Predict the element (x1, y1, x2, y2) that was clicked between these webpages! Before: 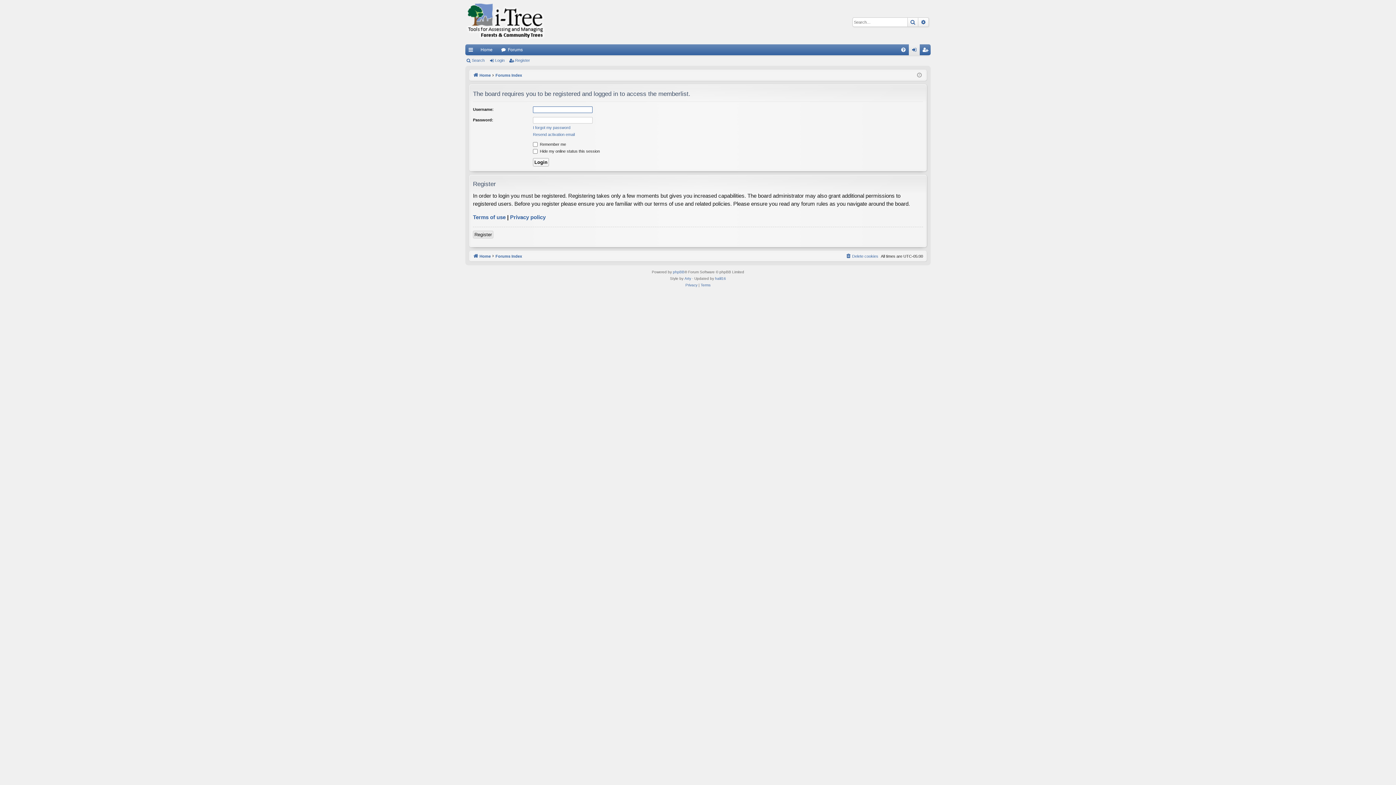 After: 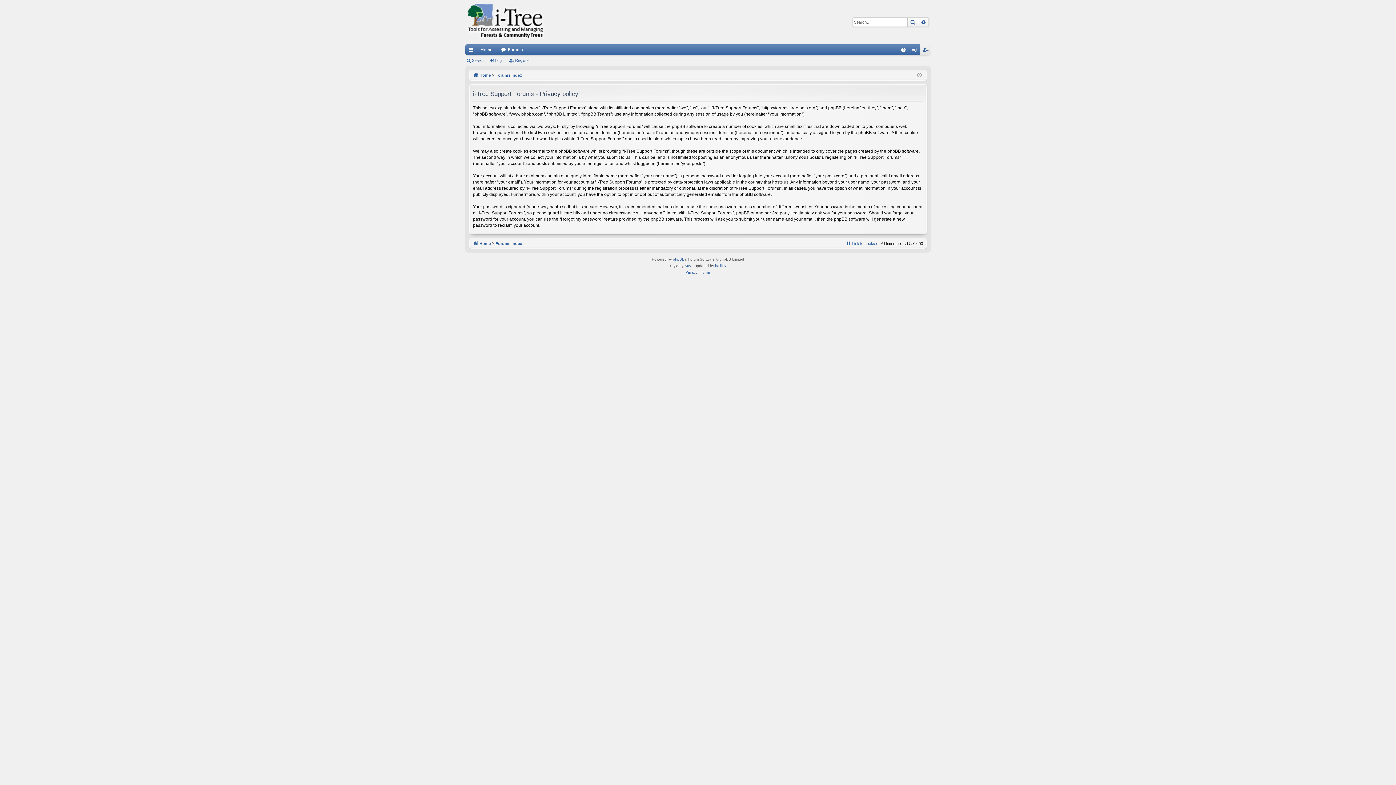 Action: label: Privacy policy bbox: (510, 213, 545, 221)